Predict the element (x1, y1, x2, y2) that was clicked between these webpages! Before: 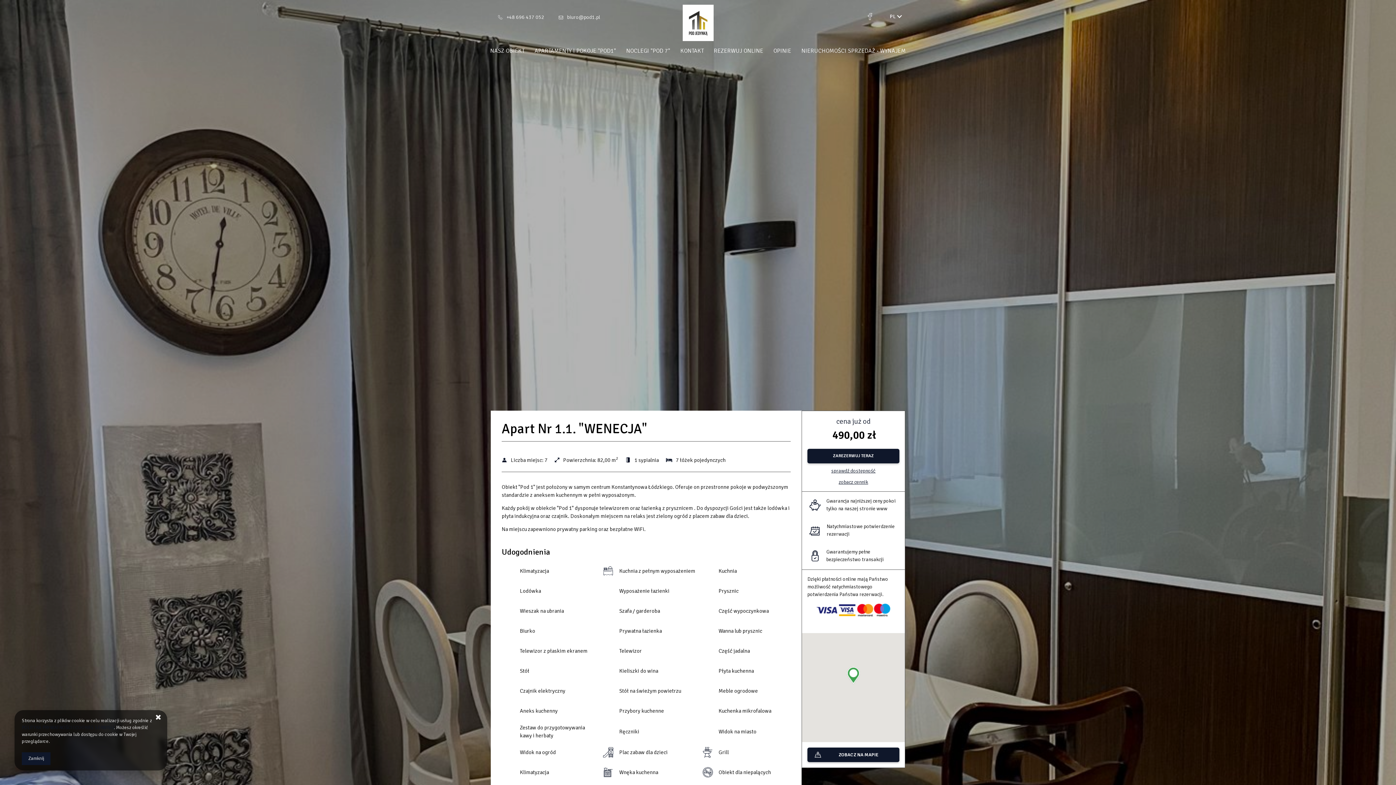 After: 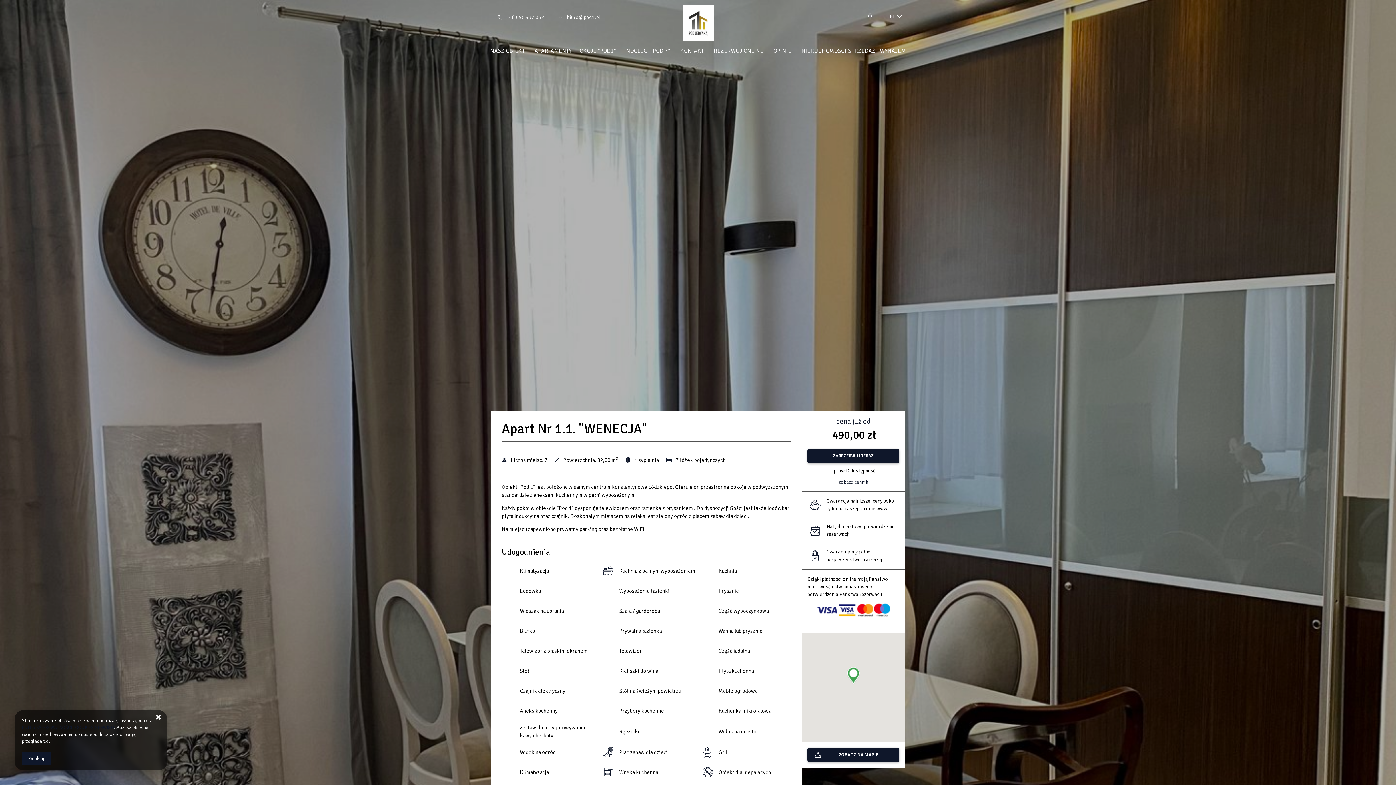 Action: label: sprawdź dostępność bbox: (807, 467, 899, 474)